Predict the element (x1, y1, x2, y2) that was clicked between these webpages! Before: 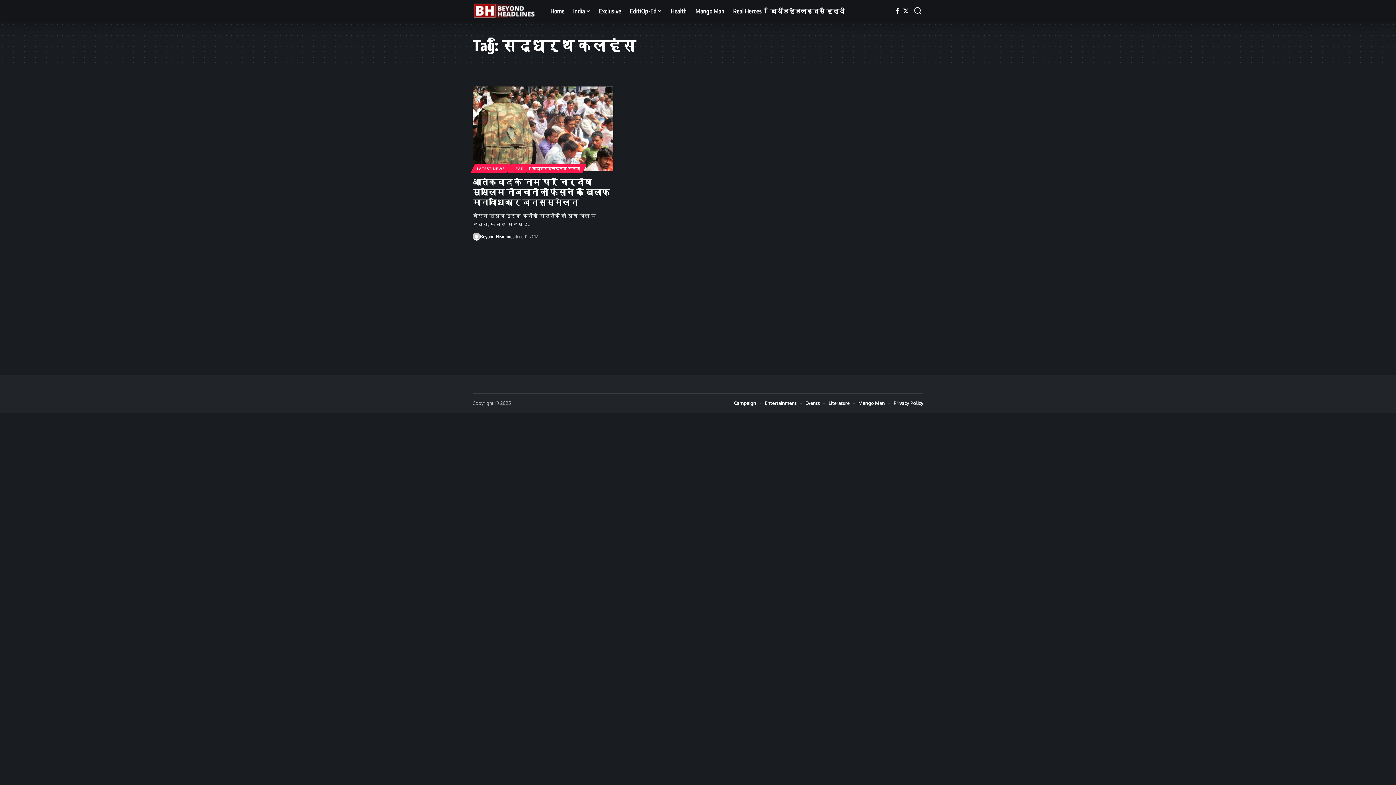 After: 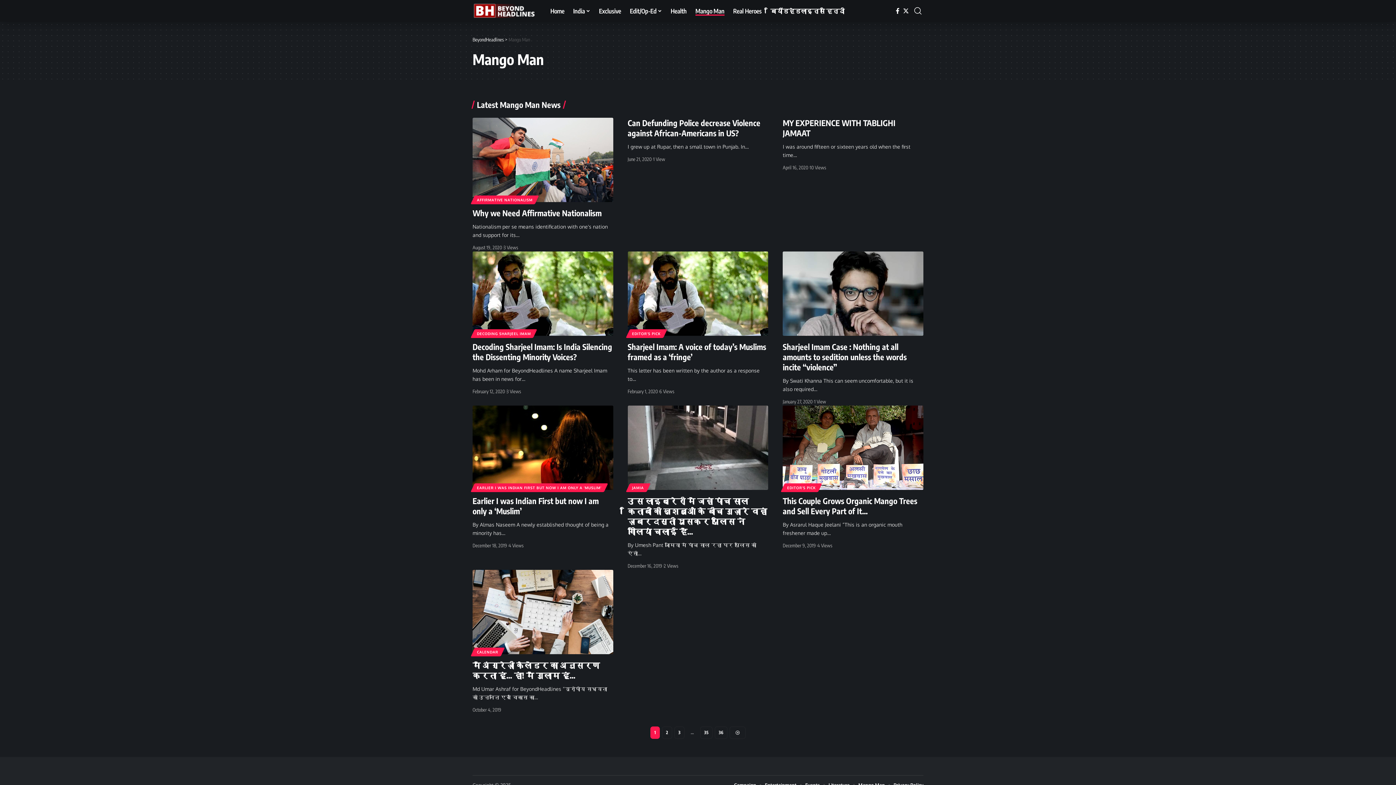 Action: bbox: (691, 0, 729, 21) label: Mango Man